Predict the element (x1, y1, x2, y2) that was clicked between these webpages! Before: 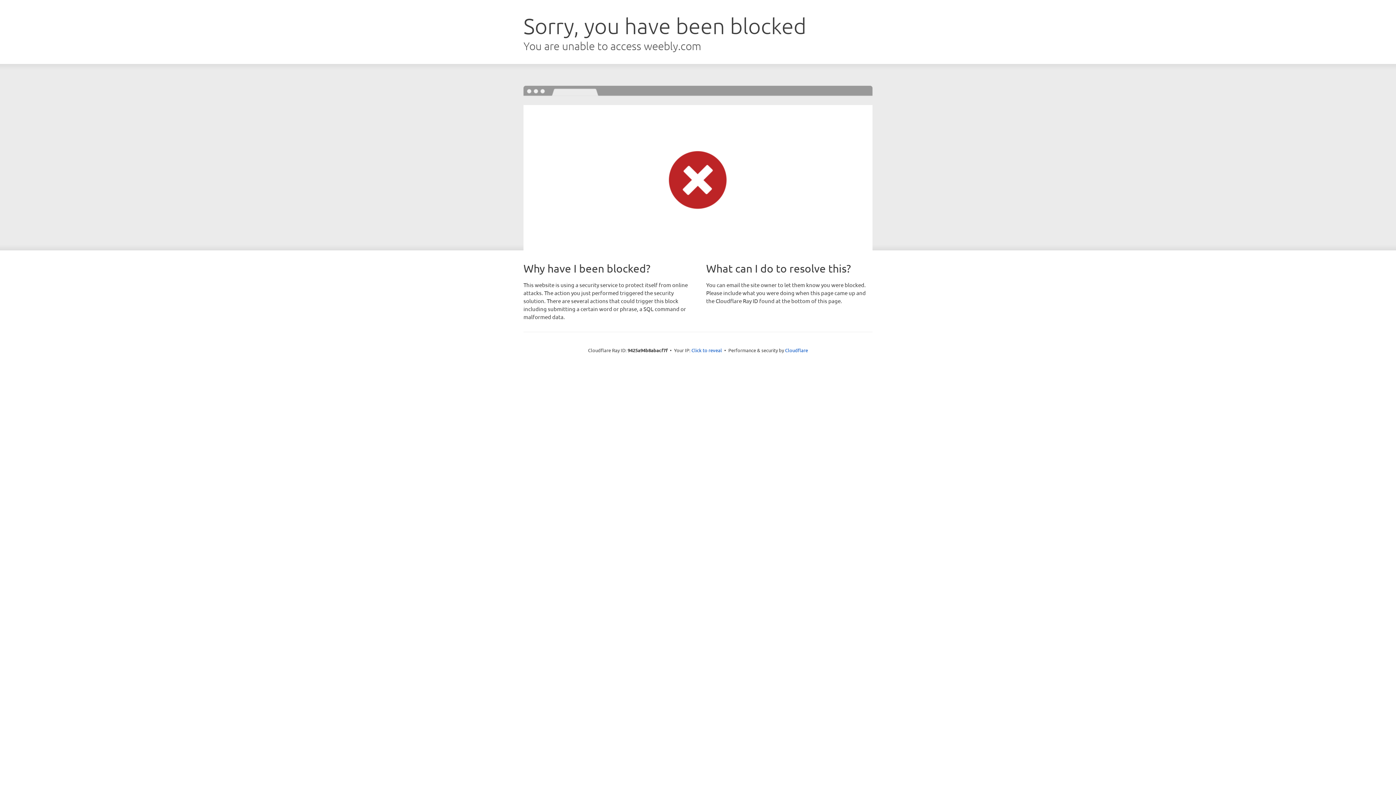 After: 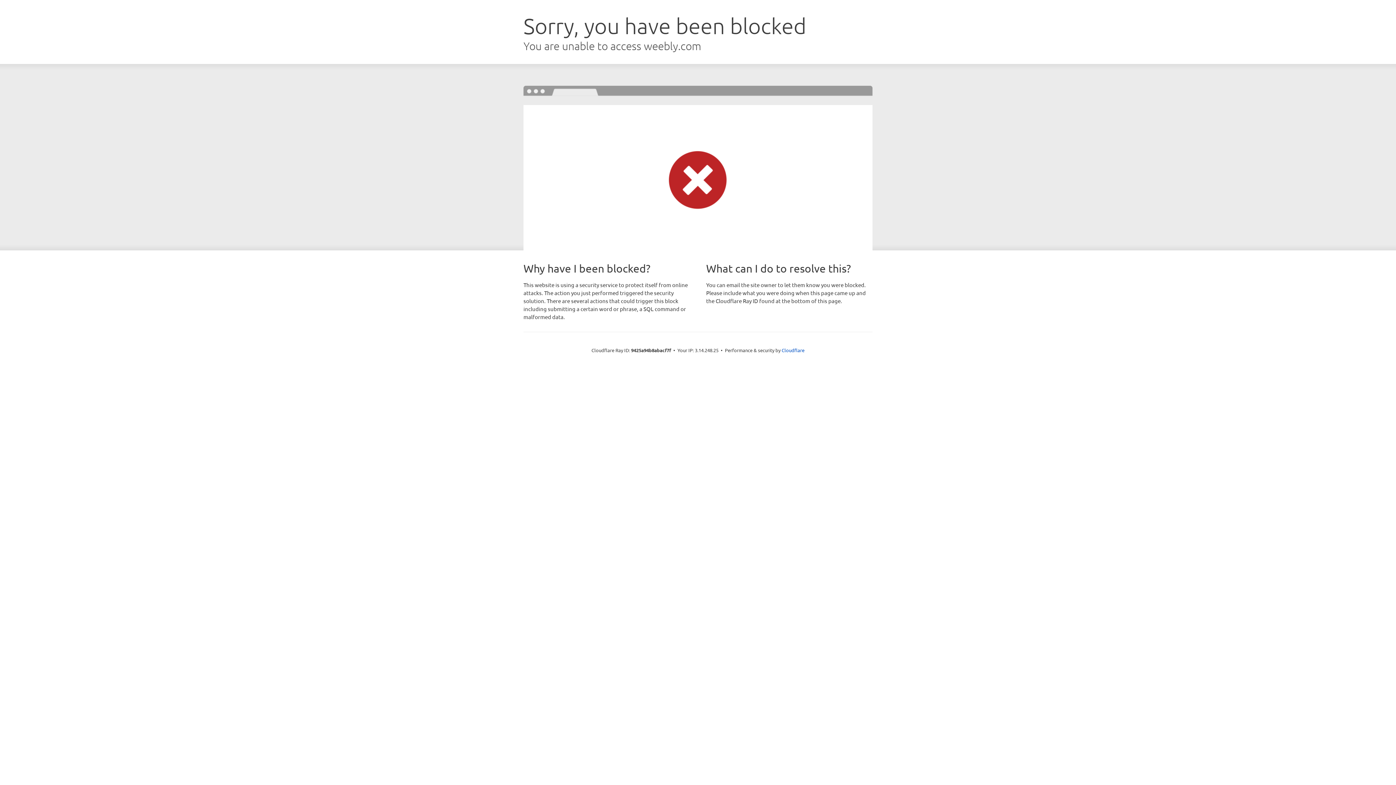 Action: label: Click to reveal bbox: (691, 346, 722, 353)